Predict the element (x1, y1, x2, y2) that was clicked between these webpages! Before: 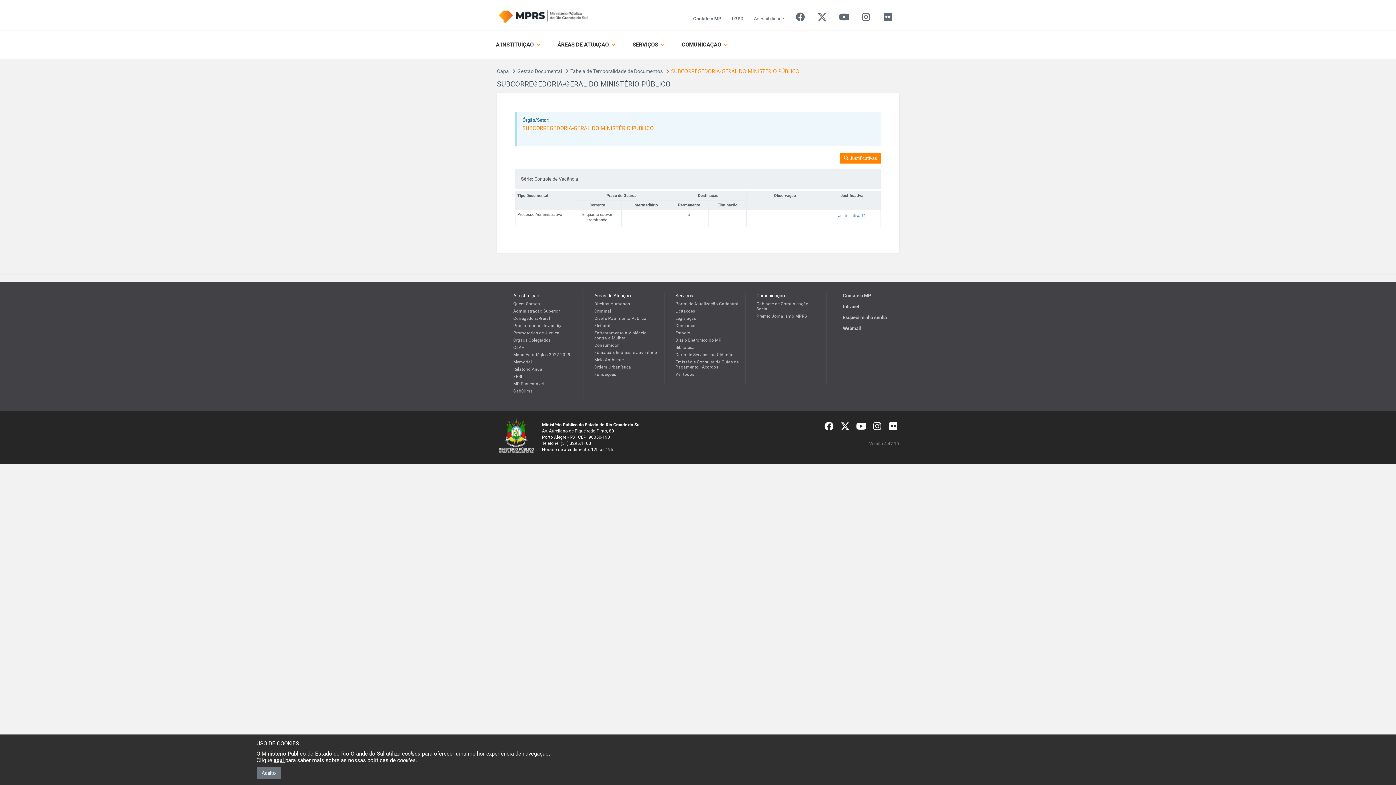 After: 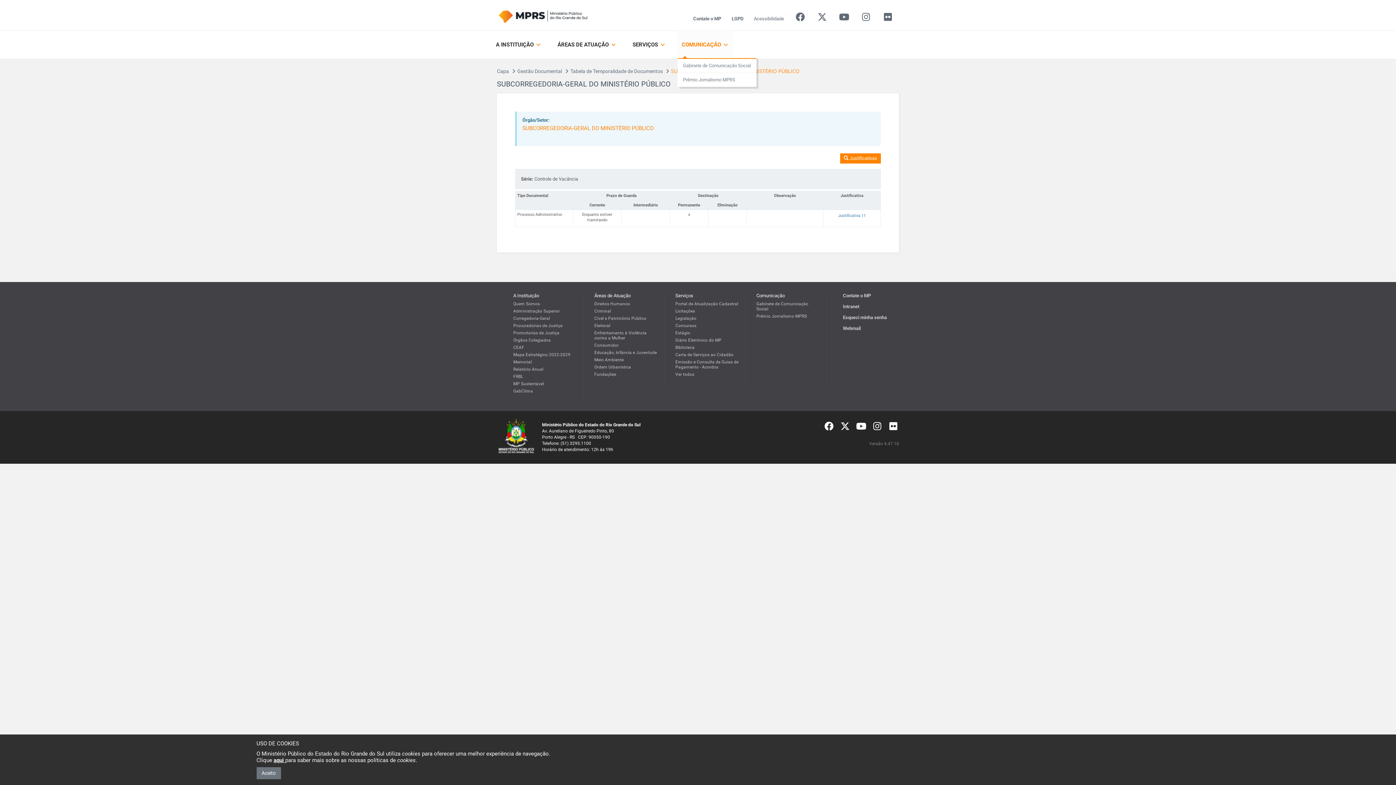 Action: label: COMUNICAÇÃO  bbox: (677, 30, 733, 58)